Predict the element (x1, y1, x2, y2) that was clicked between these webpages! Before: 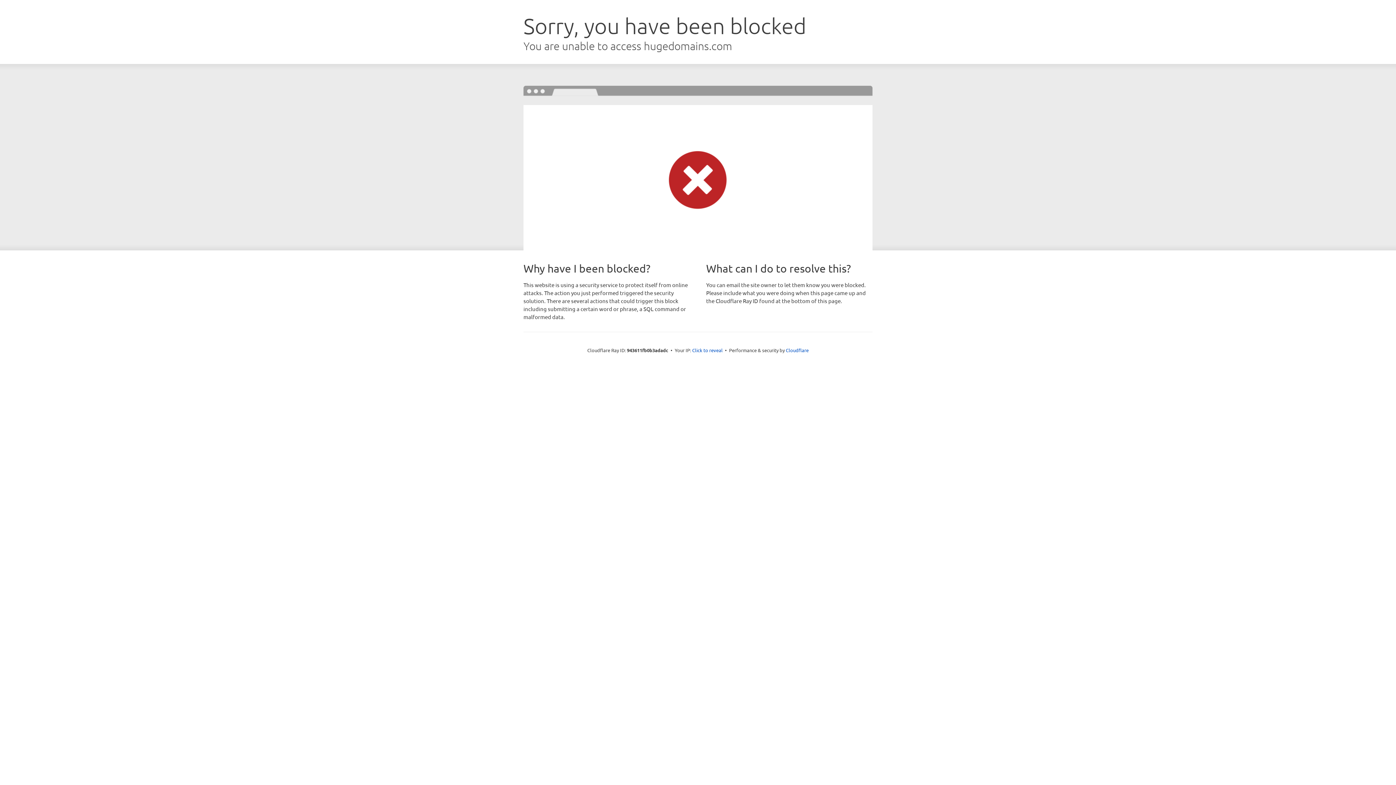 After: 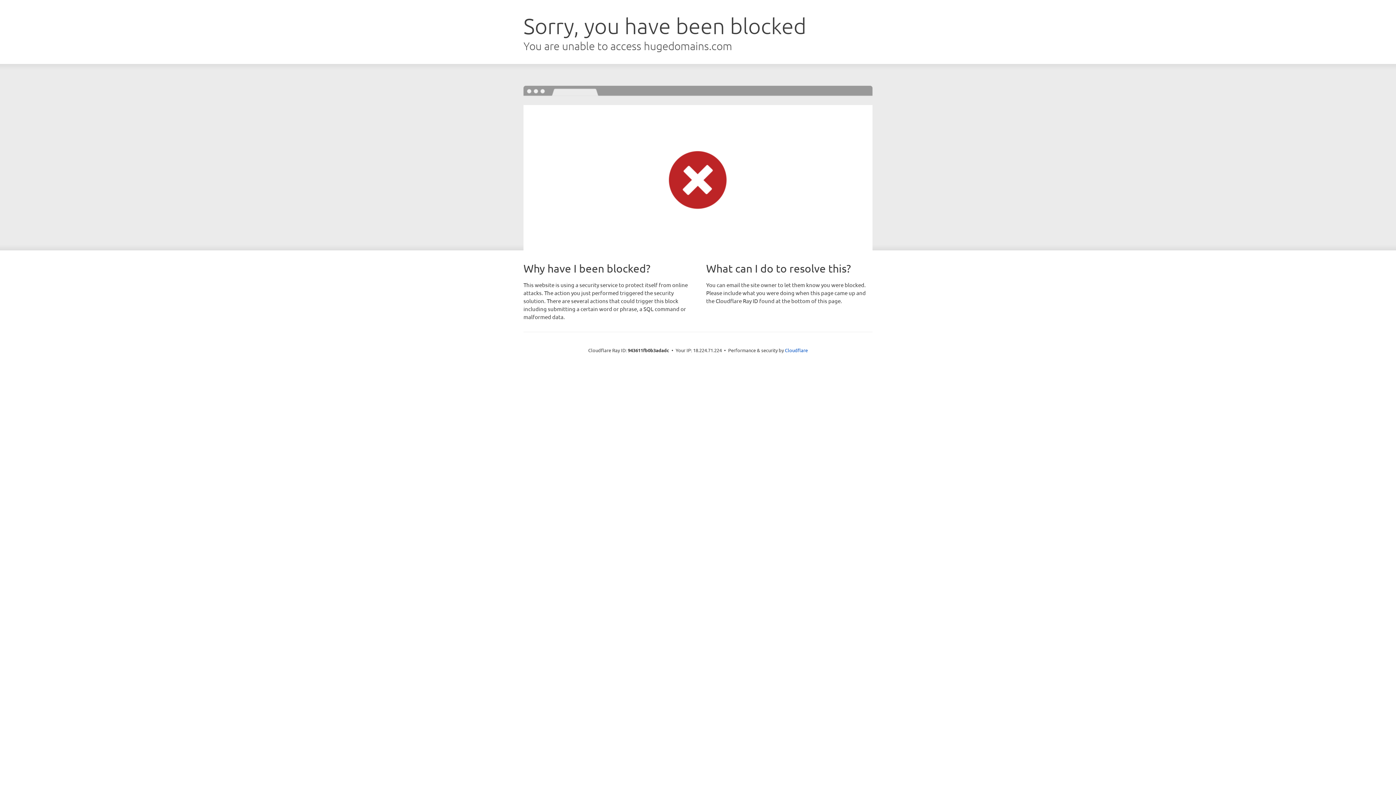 Action: bbox: (692, 346, 722, 353) label: Click to reveal